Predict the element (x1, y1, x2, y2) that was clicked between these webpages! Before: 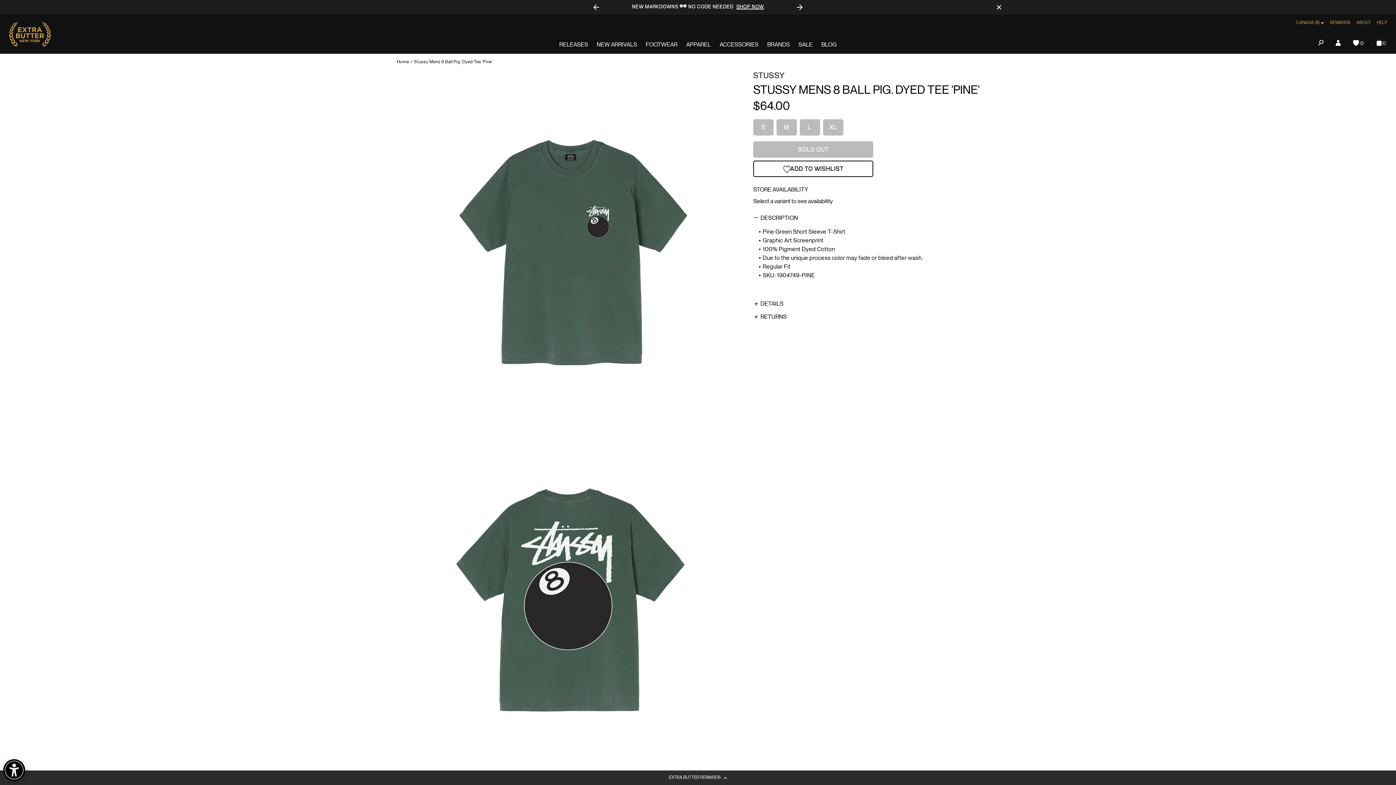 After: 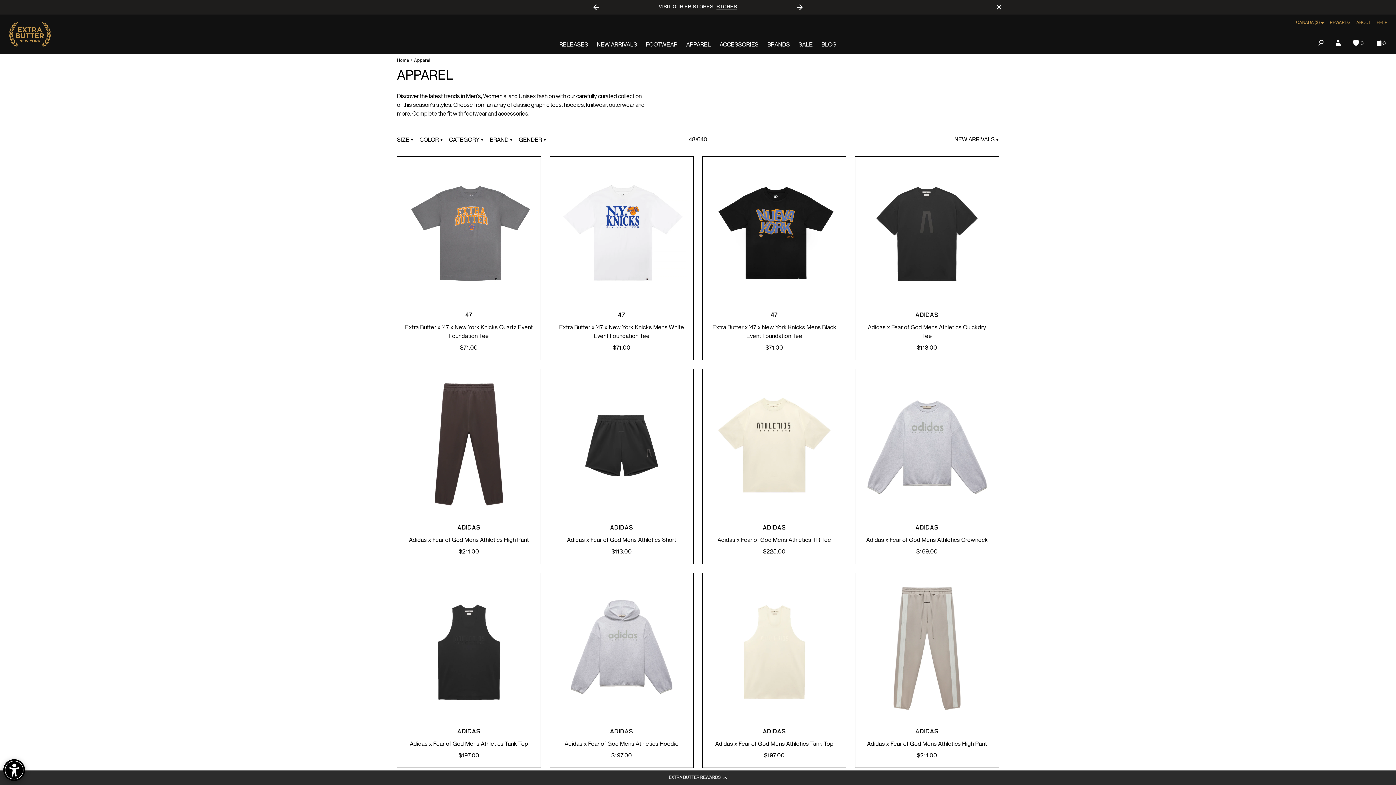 Action: bbox: (682, 39, 715, 50) label: APPAREL